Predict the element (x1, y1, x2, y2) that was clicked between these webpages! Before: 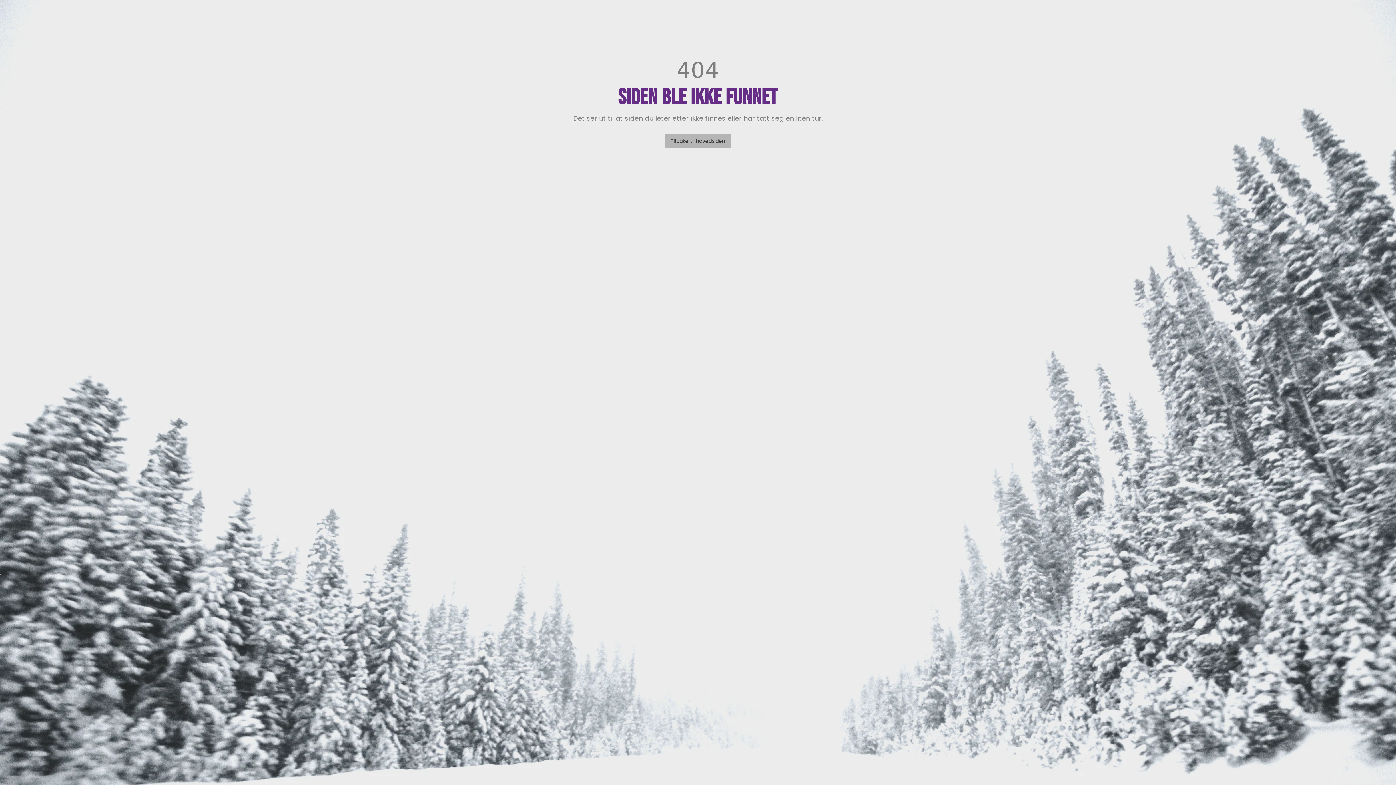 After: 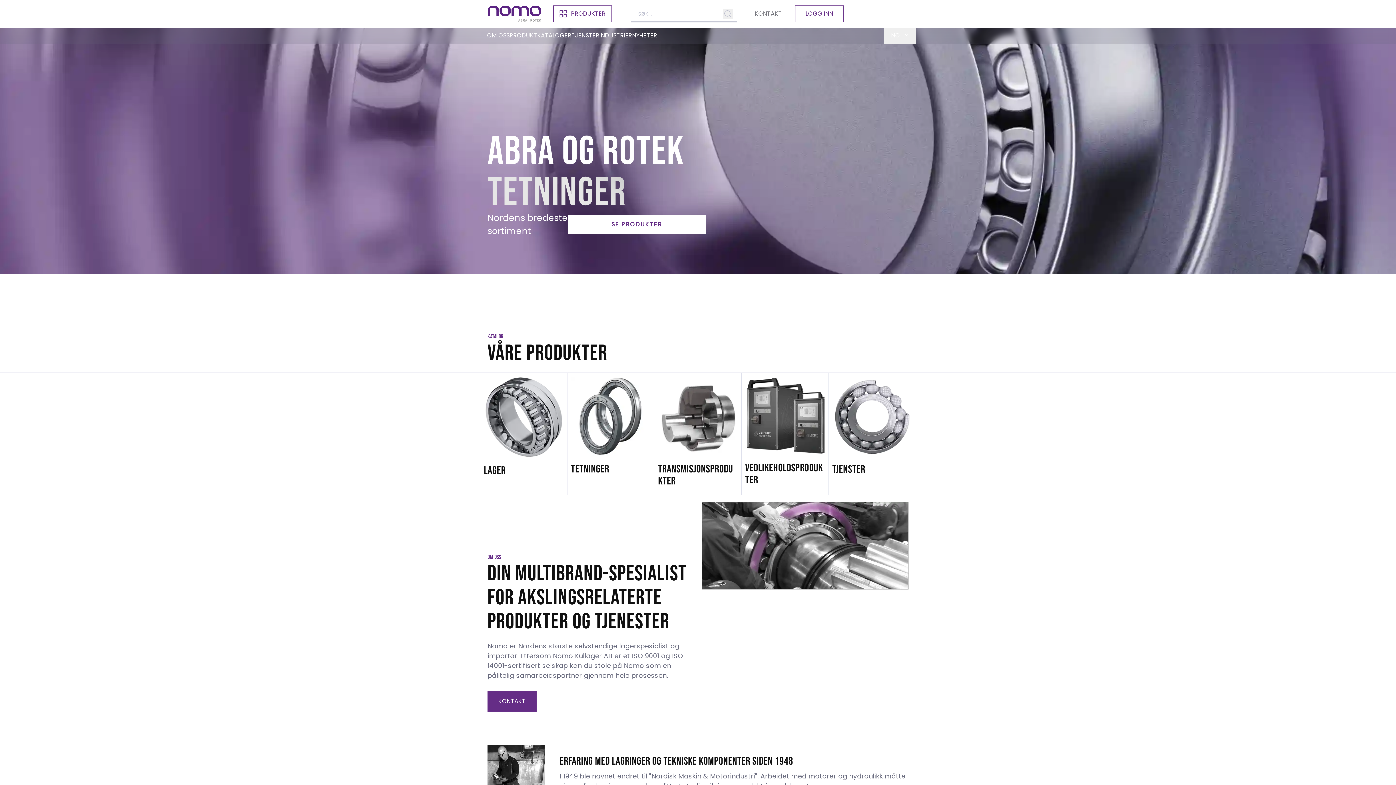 Action: bbox: (664, 134, 731, 148) label: Tilbake til hovedsiden